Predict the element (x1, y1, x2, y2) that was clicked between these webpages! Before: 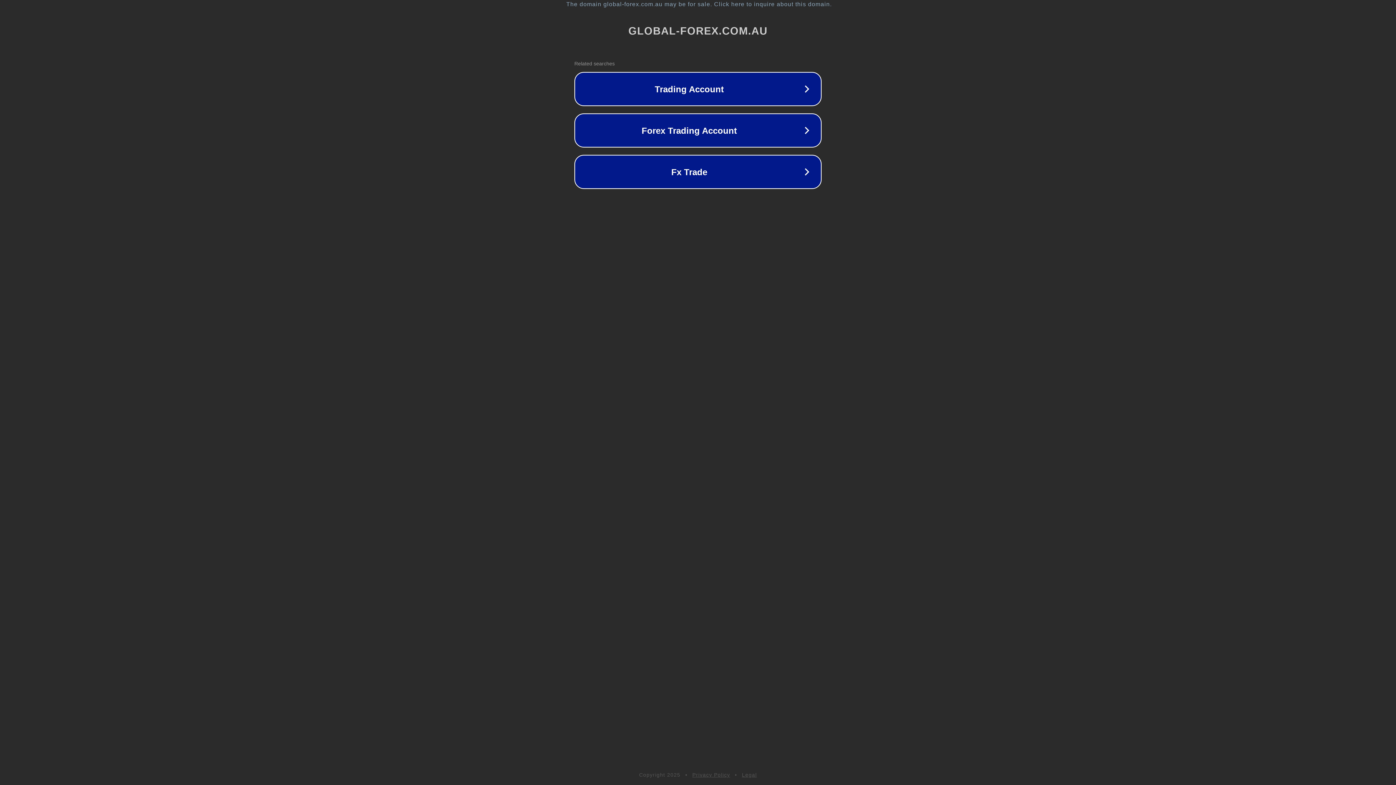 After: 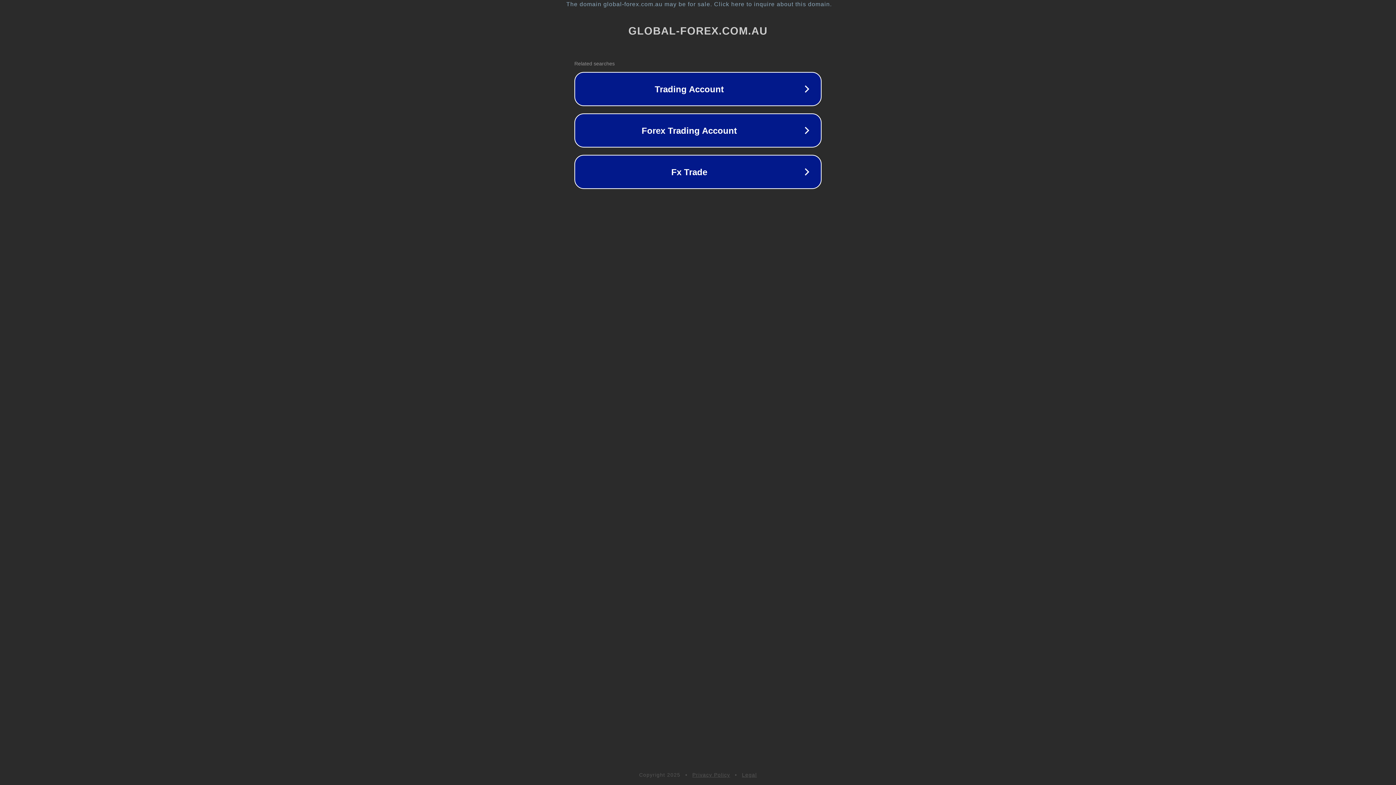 Action: label: Legal bbox: (742, 772, 757, 778)